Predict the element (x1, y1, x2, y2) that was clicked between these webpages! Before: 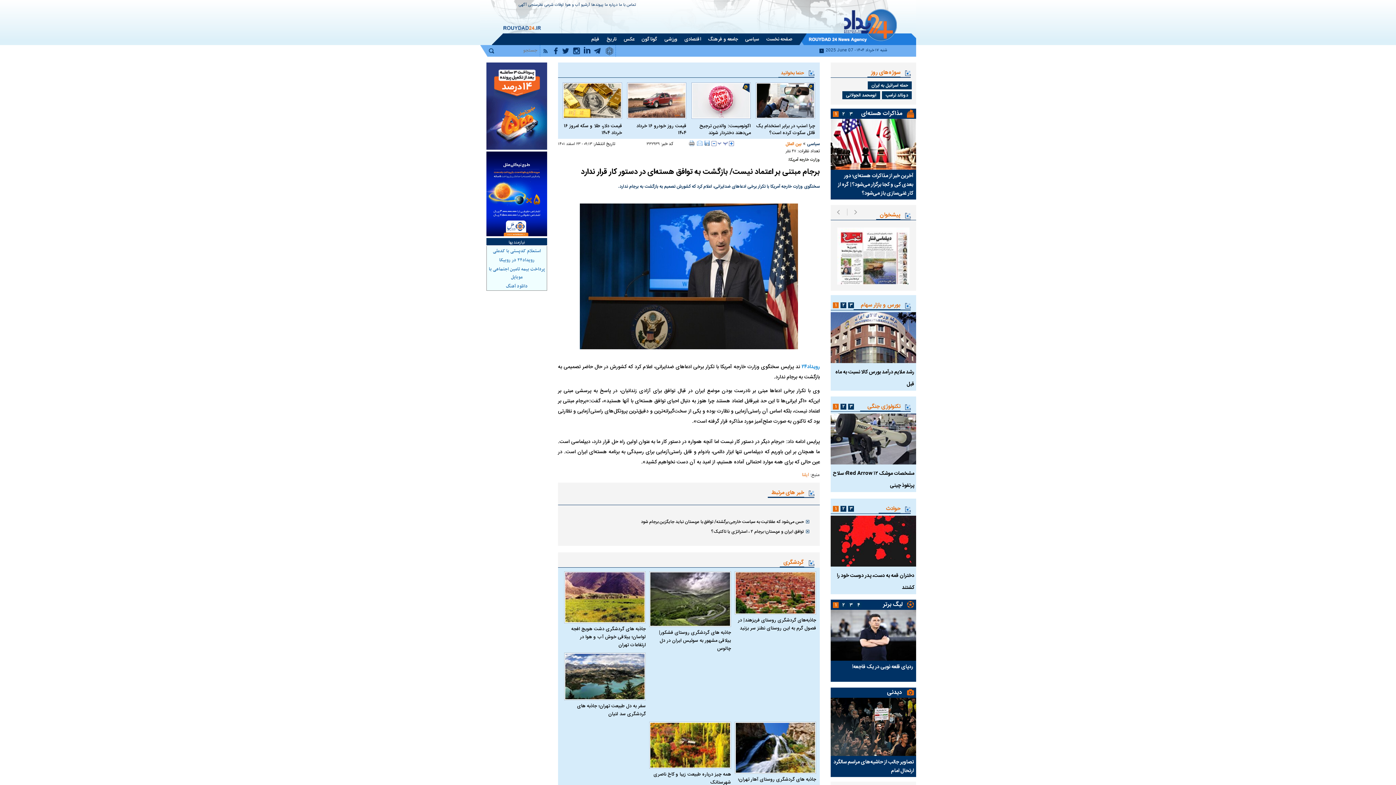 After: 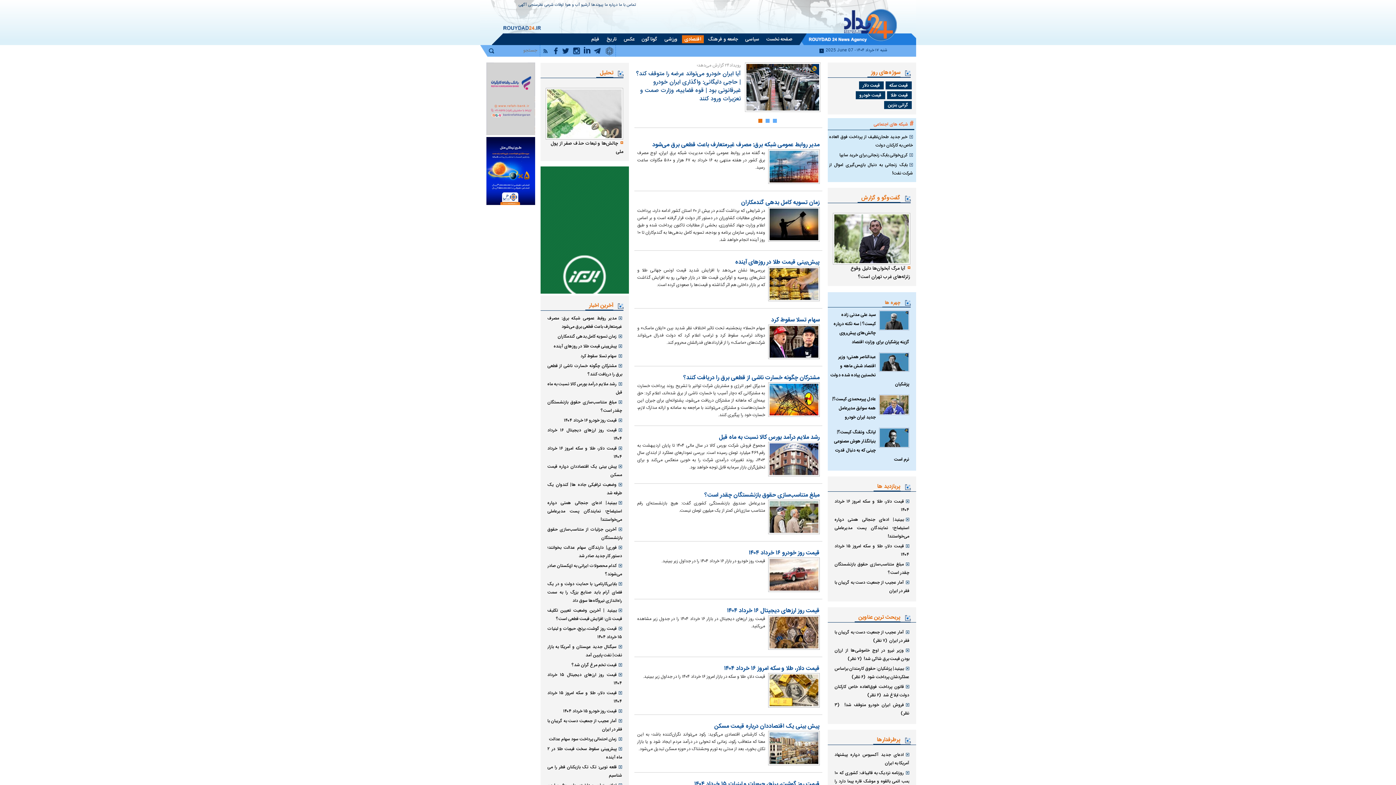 Action: bbox: (682, 35, 703, 43) label: اقتصادی